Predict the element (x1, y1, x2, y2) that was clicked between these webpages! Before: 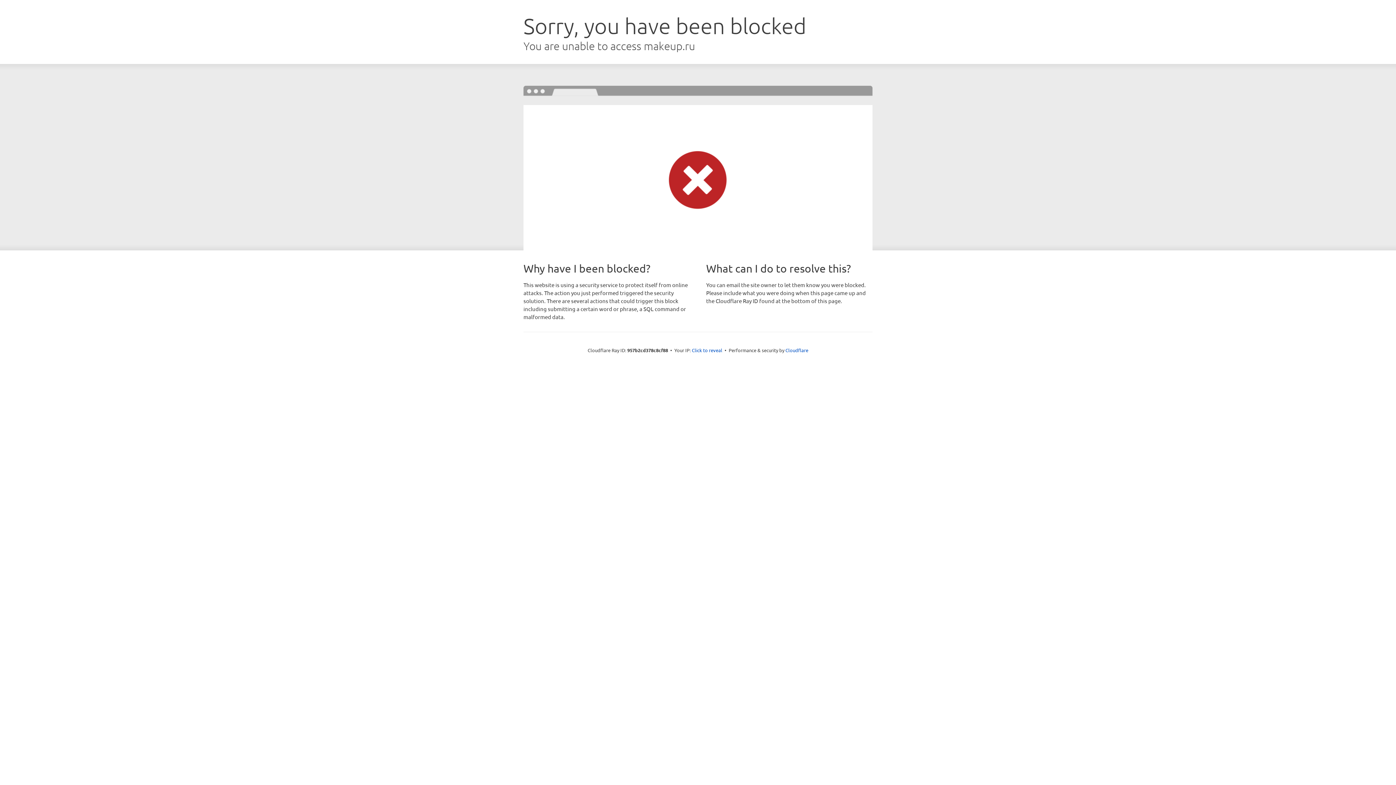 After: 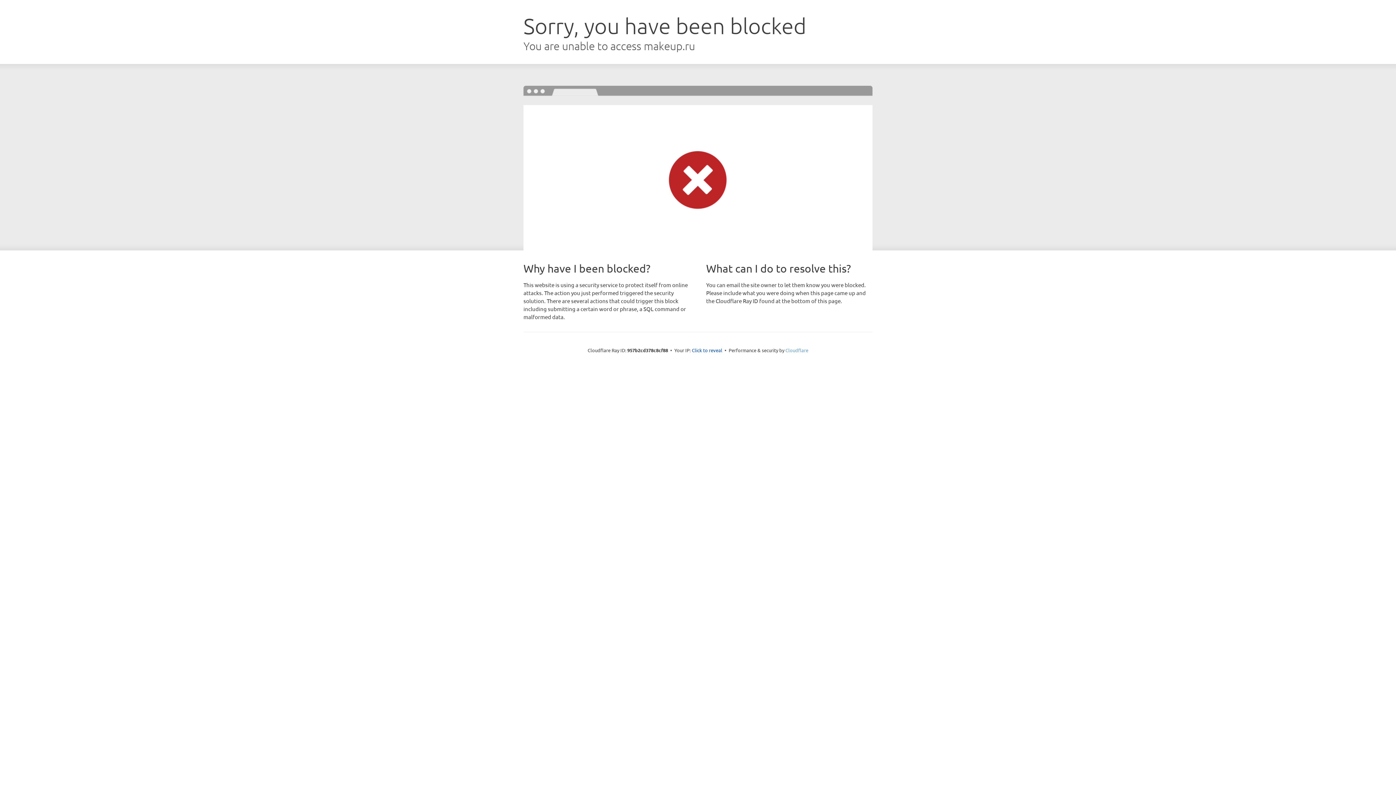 Action: label: Cloudflare bbox: (785, 347, 808, 353)